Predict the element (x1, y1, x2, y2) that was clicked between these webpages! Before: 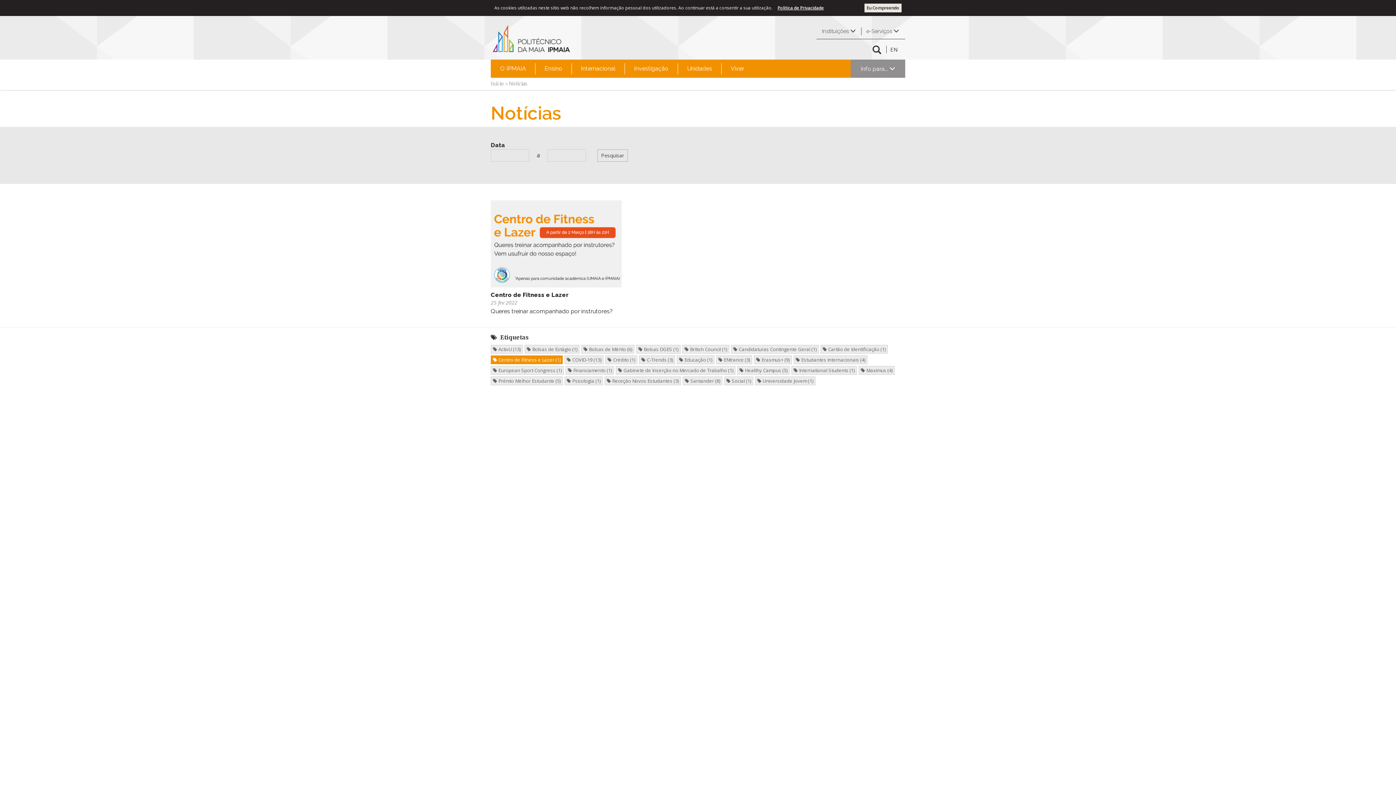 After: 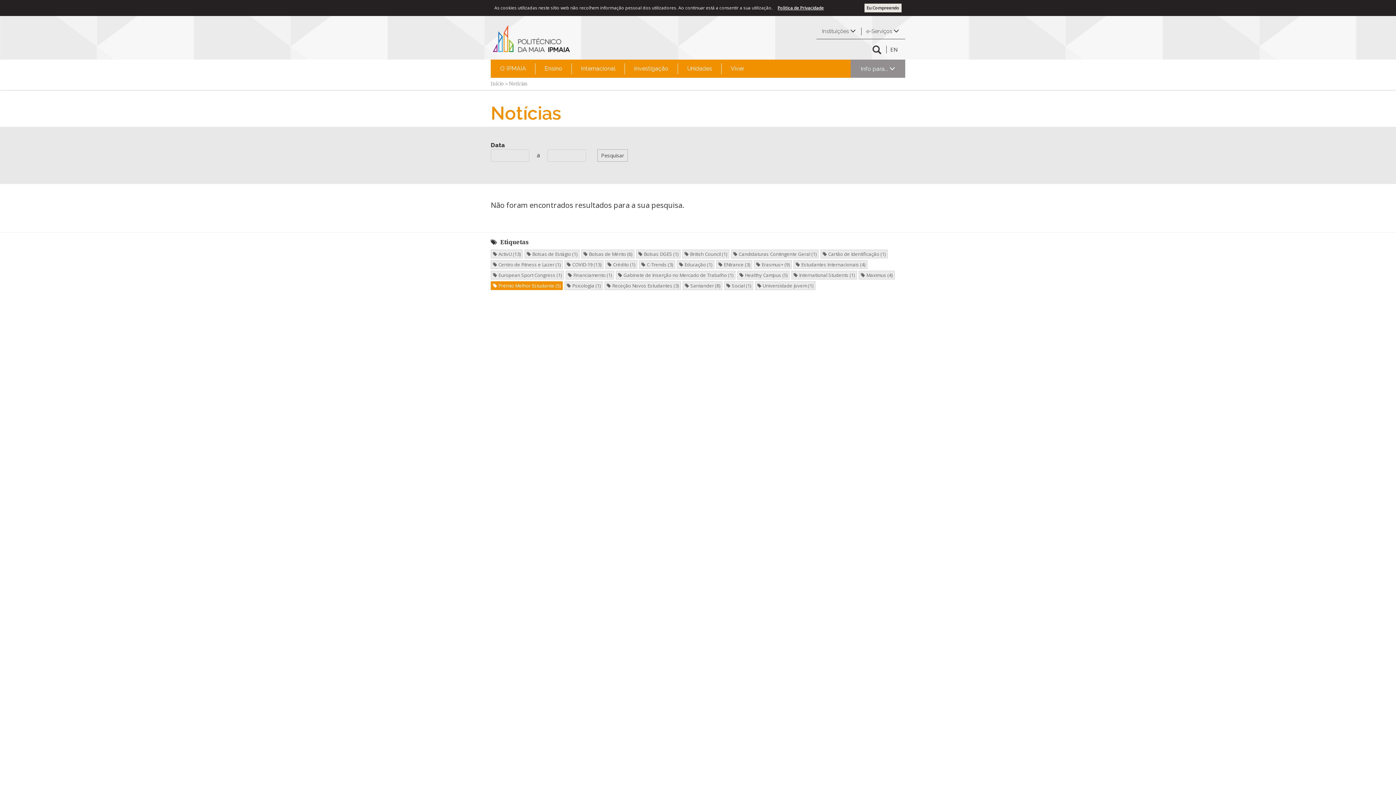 Action: bbox: (490, 376, 562, 385) label: Prémio Melhor Estudante (5)